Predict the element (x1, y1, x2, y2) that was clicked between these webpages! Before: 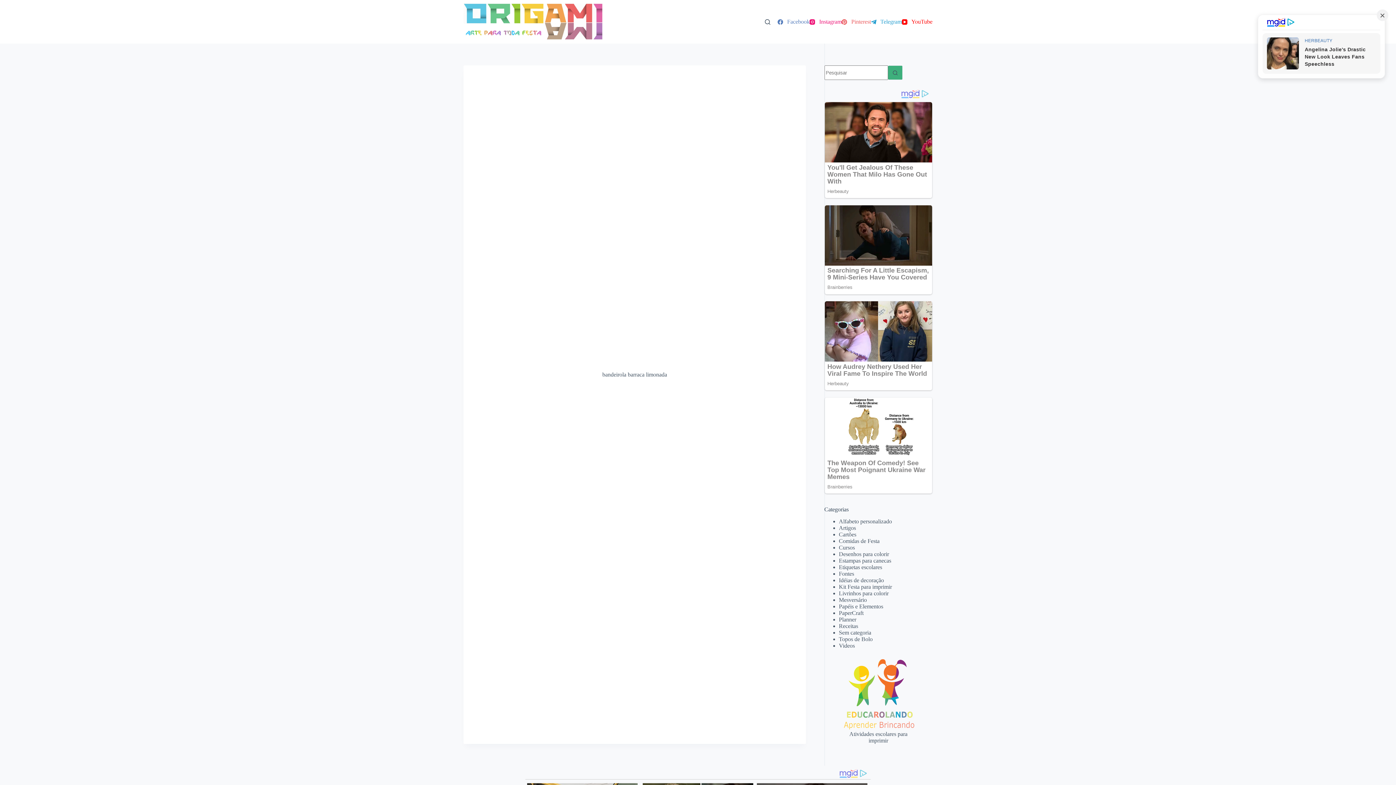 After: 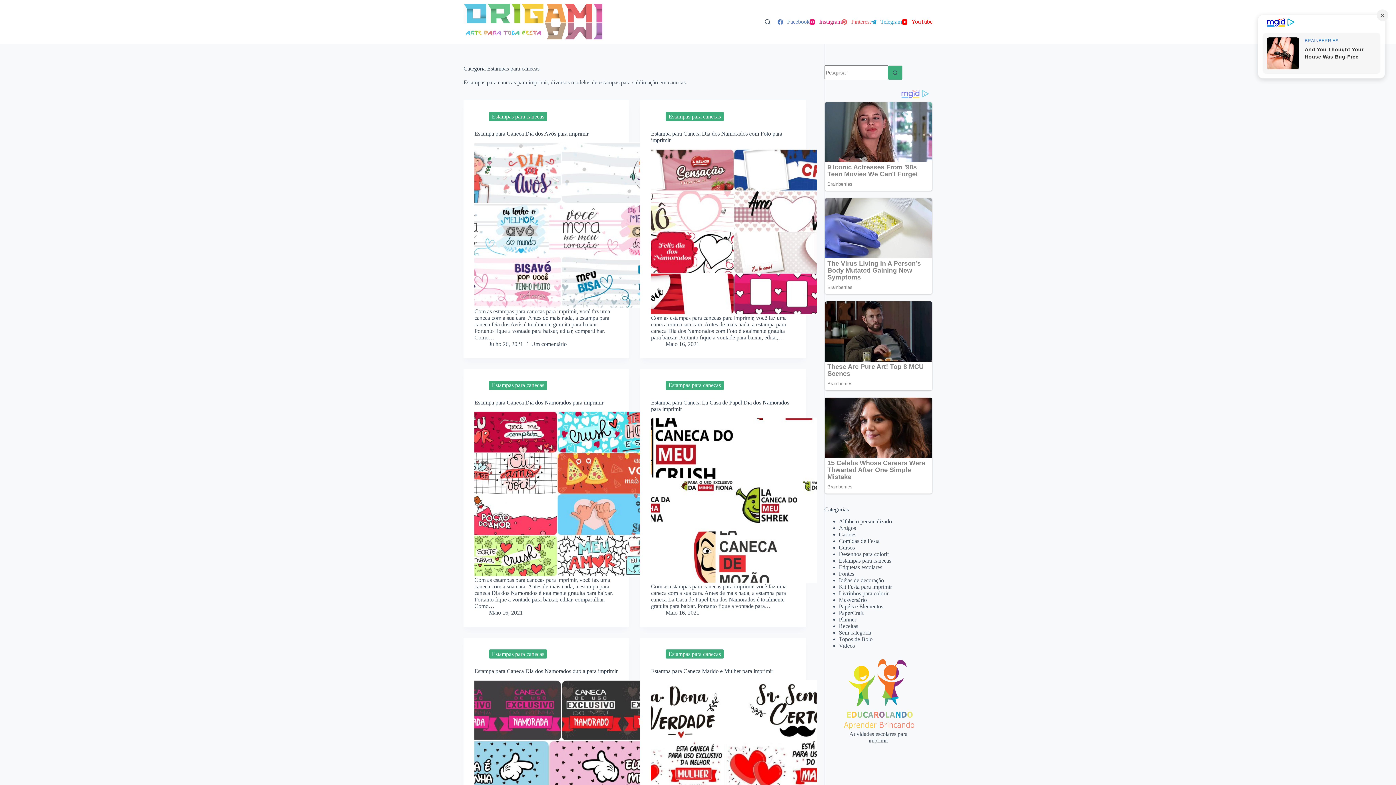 Action: bbox: (839, 557, 891, 563) label: Estampas para canecas